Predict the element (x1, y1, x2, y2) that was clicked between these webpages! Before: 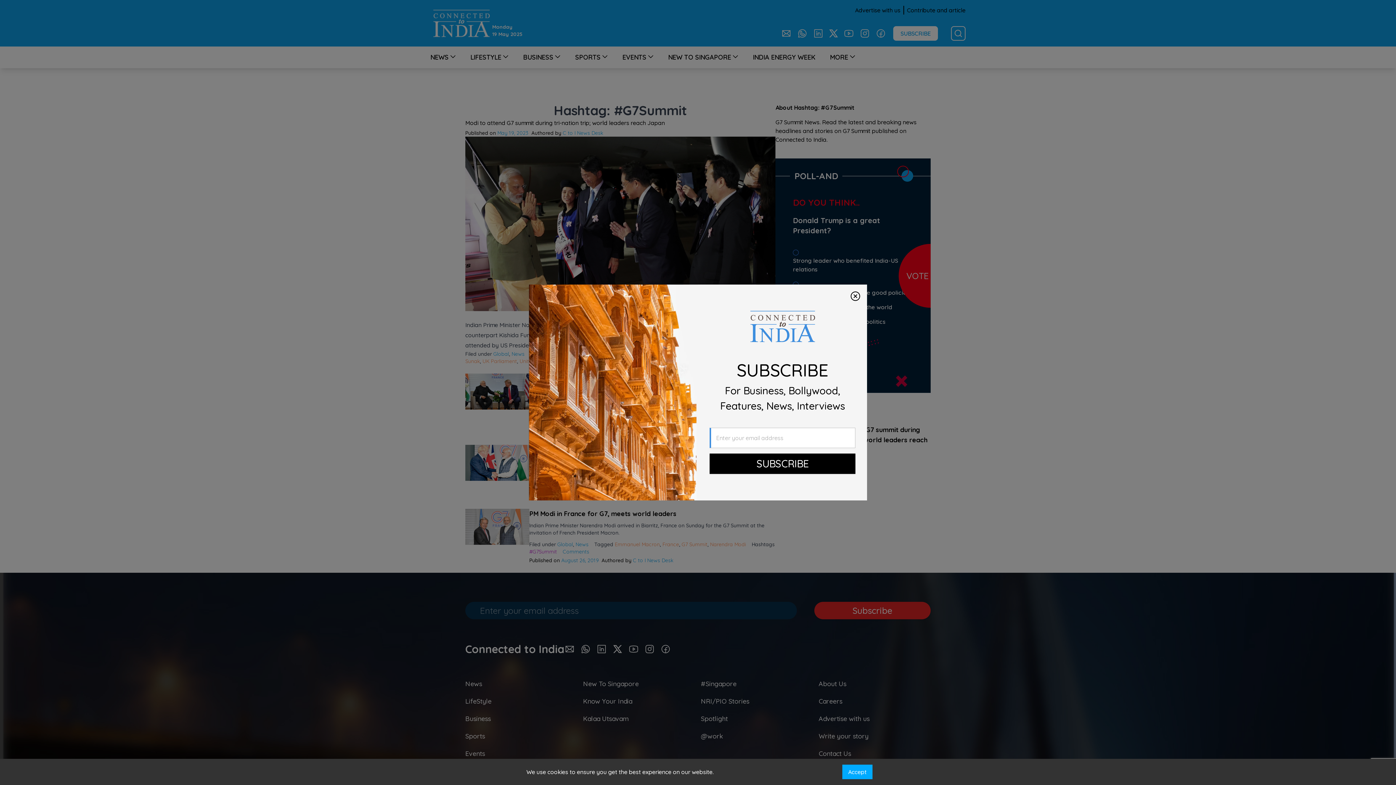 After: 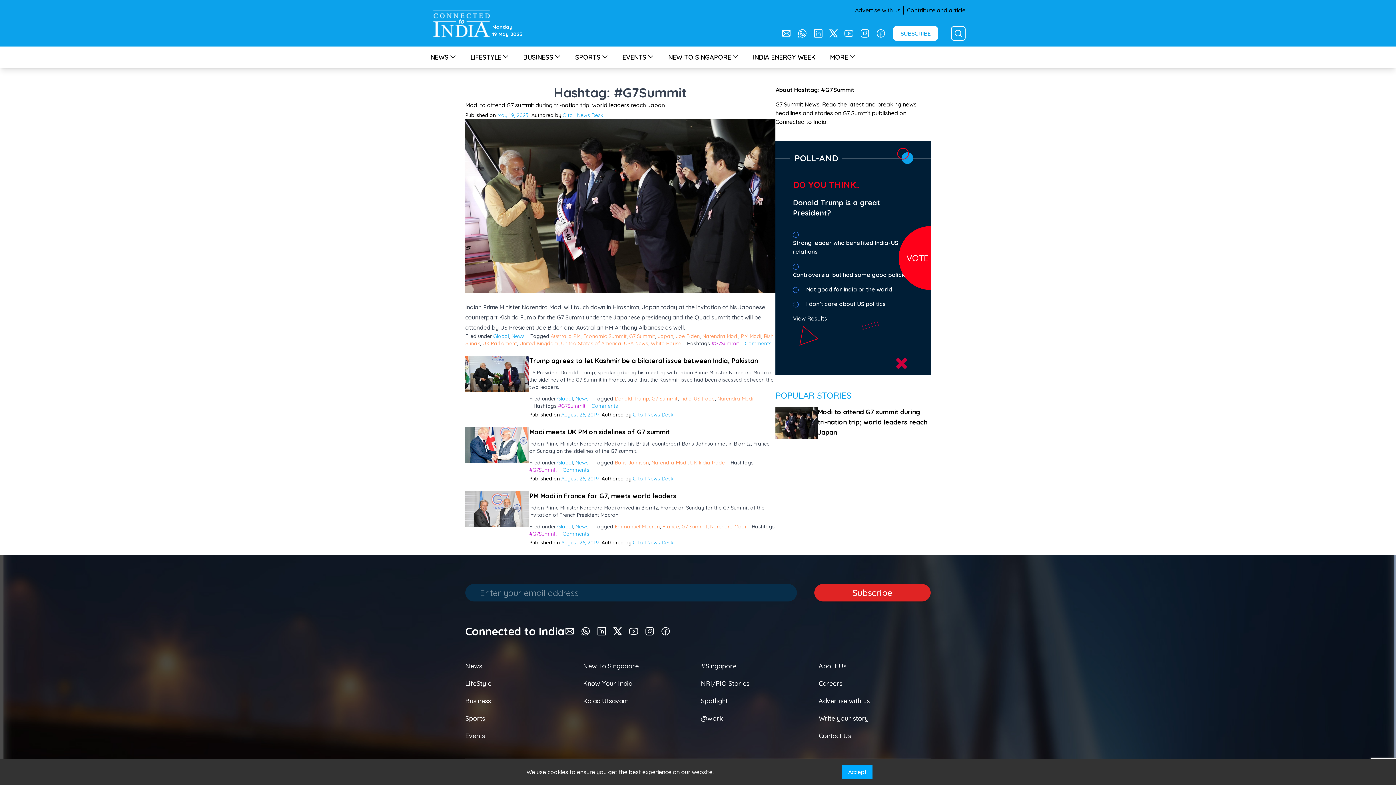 Action: bbox: (709, 453, 855, 474) label: SUBSCRIBE